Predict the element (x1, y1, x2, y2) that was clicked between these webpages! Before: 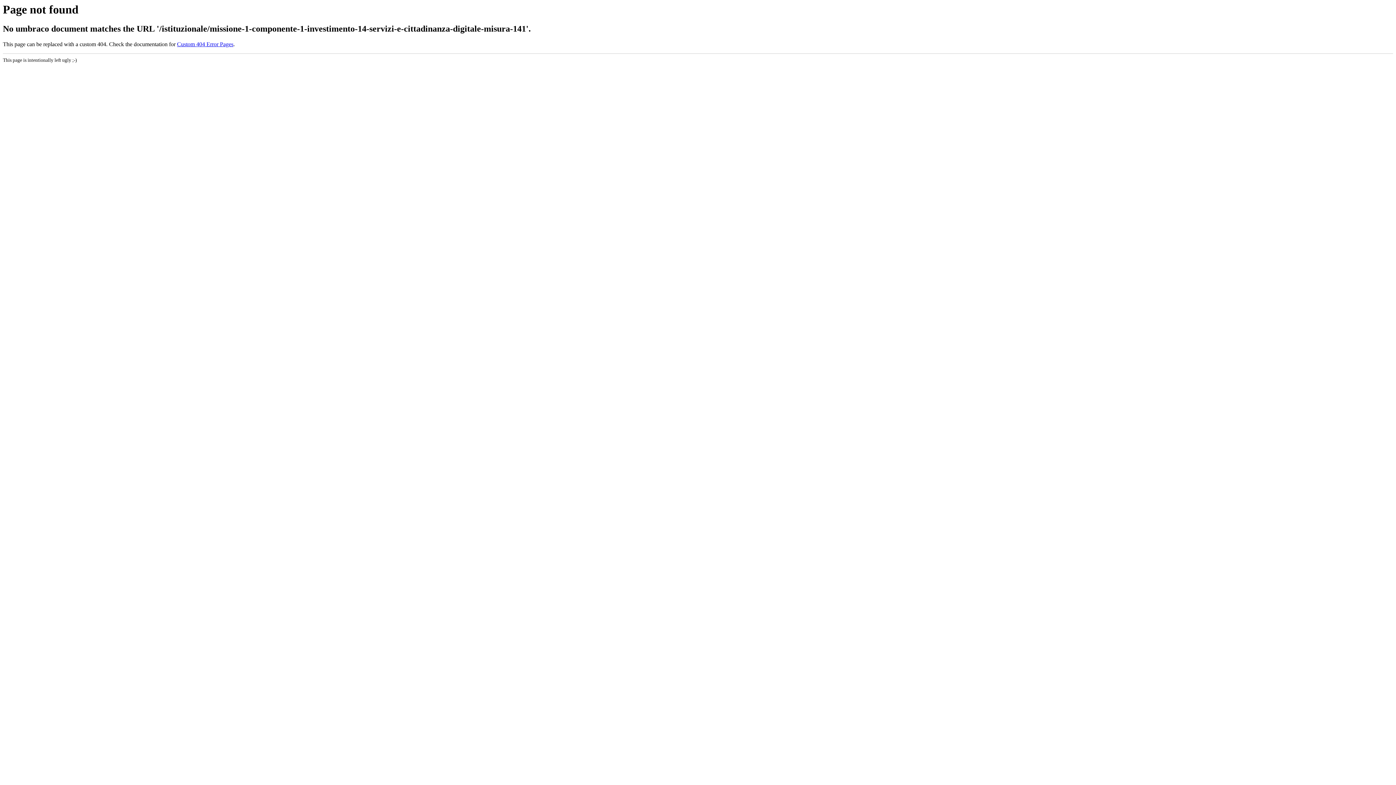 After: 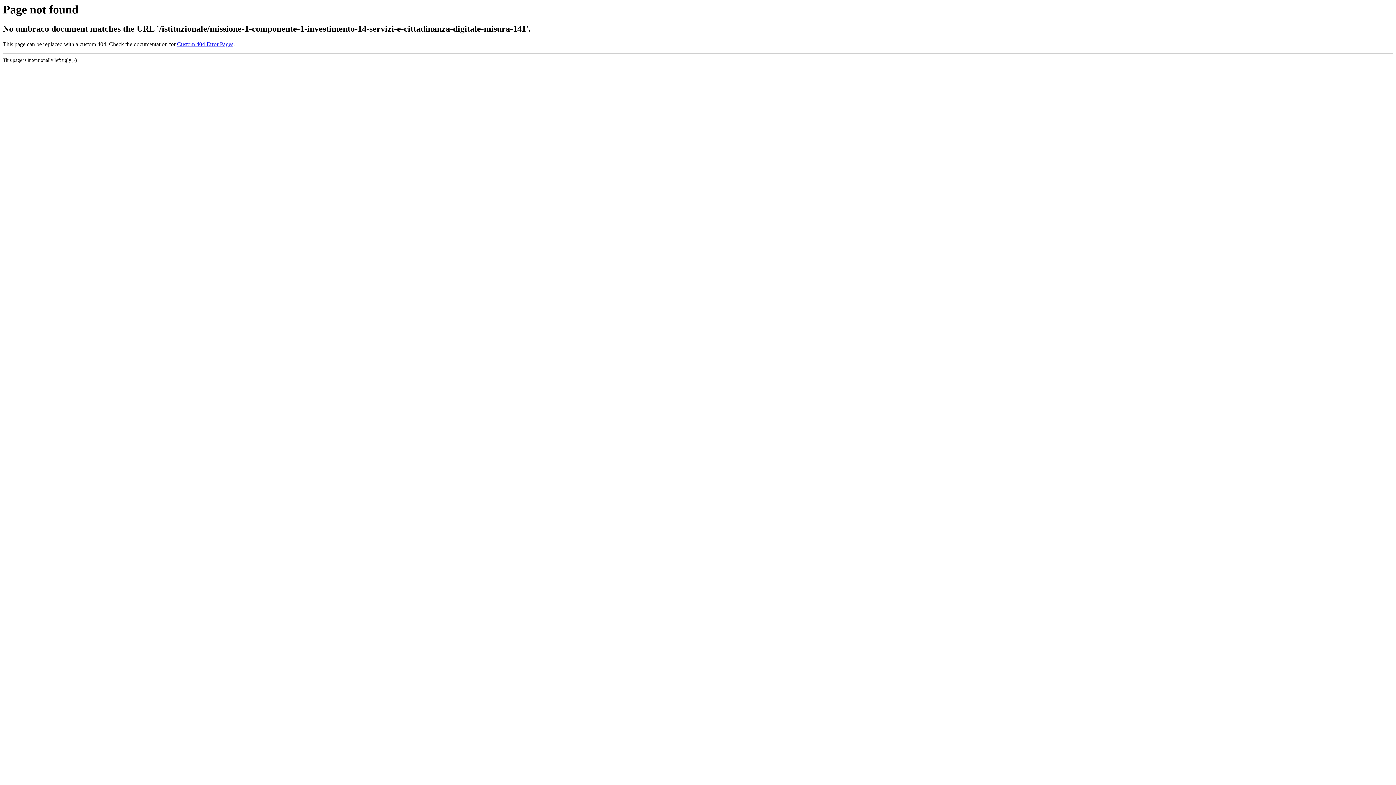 Action: bbox: (177, 41, 233, 47) label: Custom 404 Error Pages